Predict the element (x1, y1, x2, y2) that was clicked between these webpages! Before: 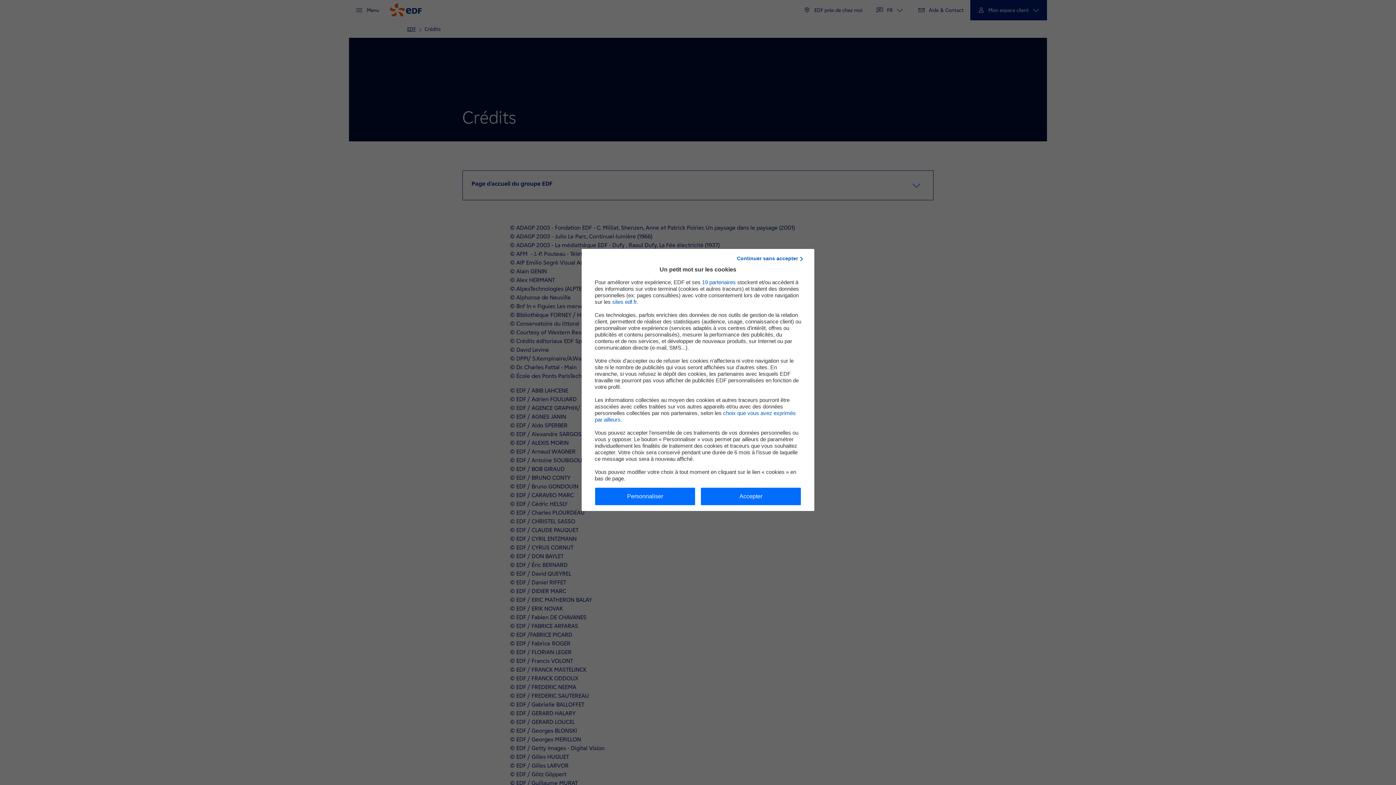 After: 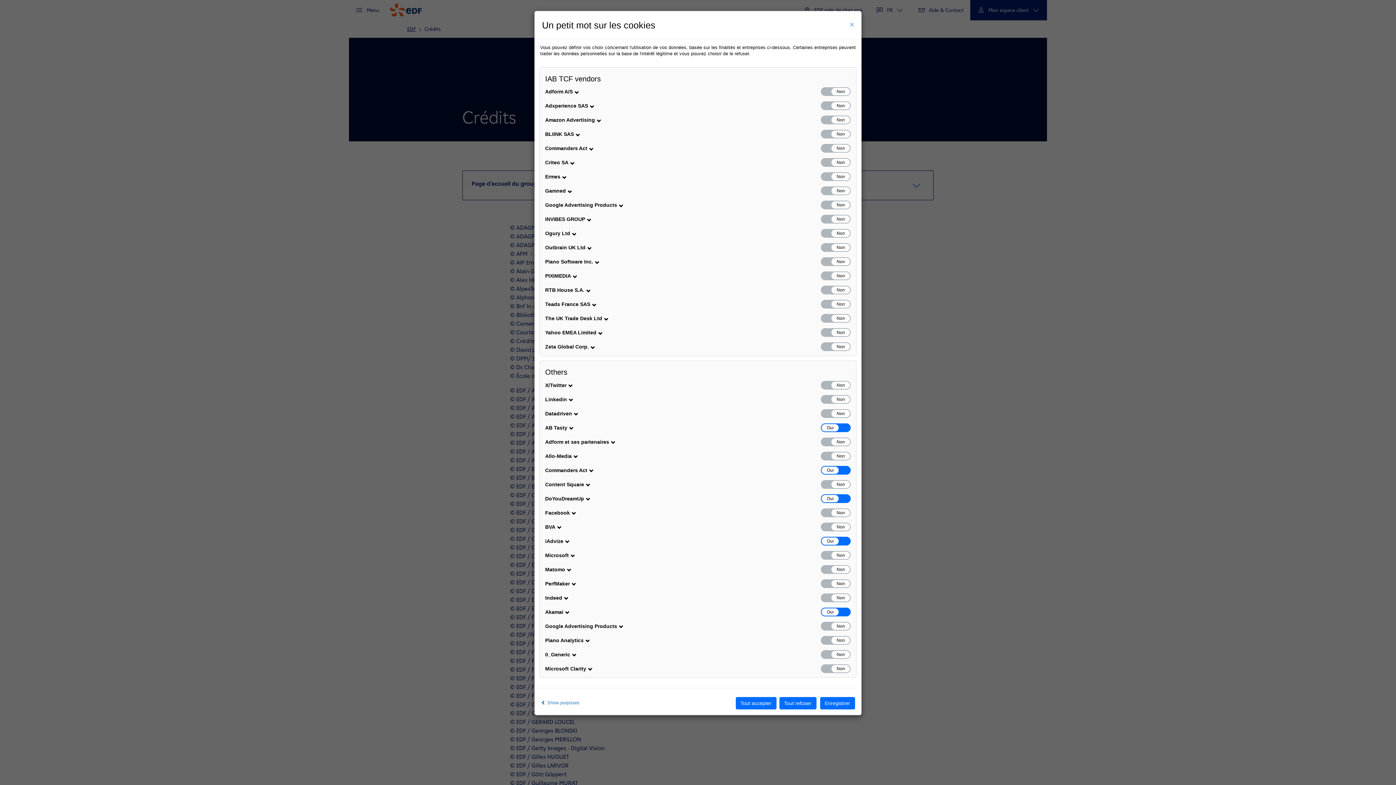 Action: bbox: (702, 279, 736, 285) label: afficher la liste des partenaires